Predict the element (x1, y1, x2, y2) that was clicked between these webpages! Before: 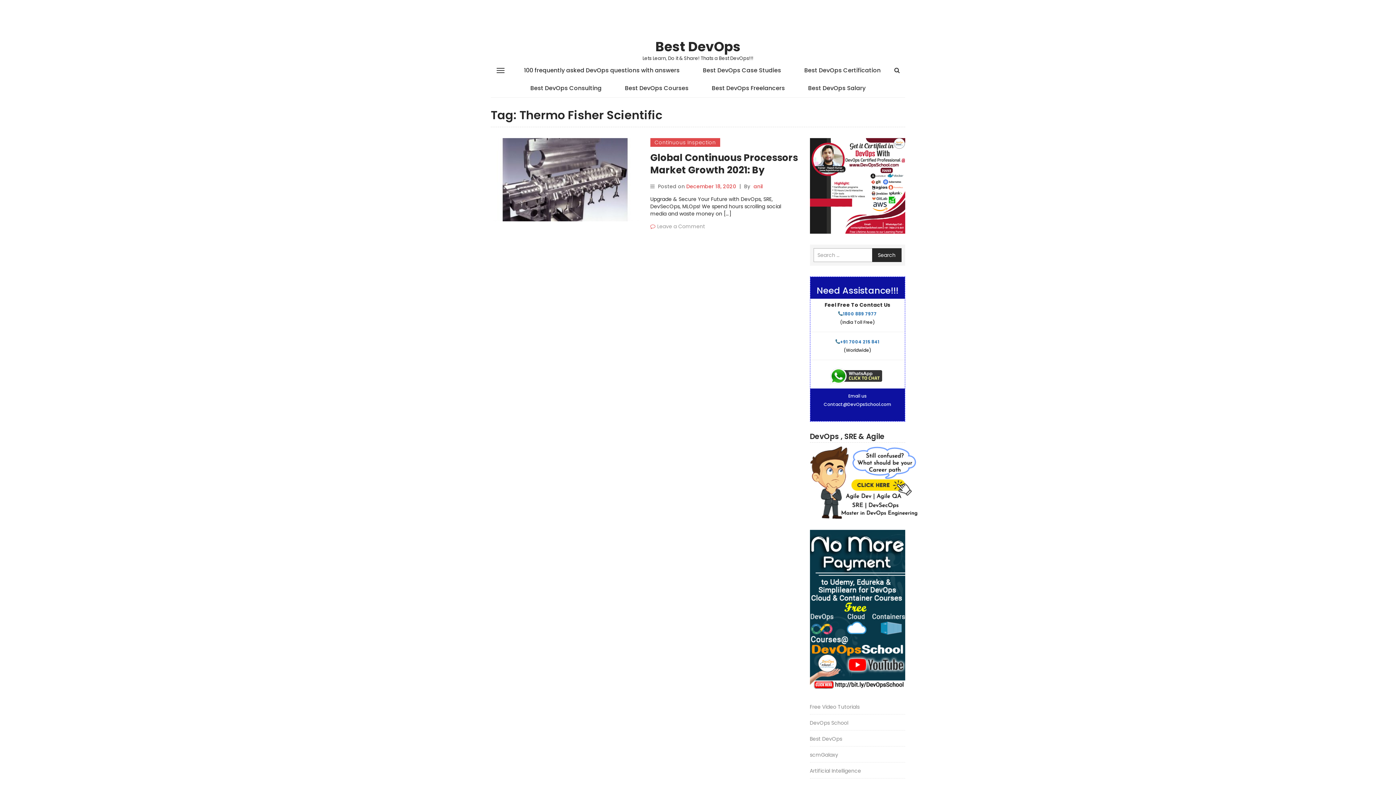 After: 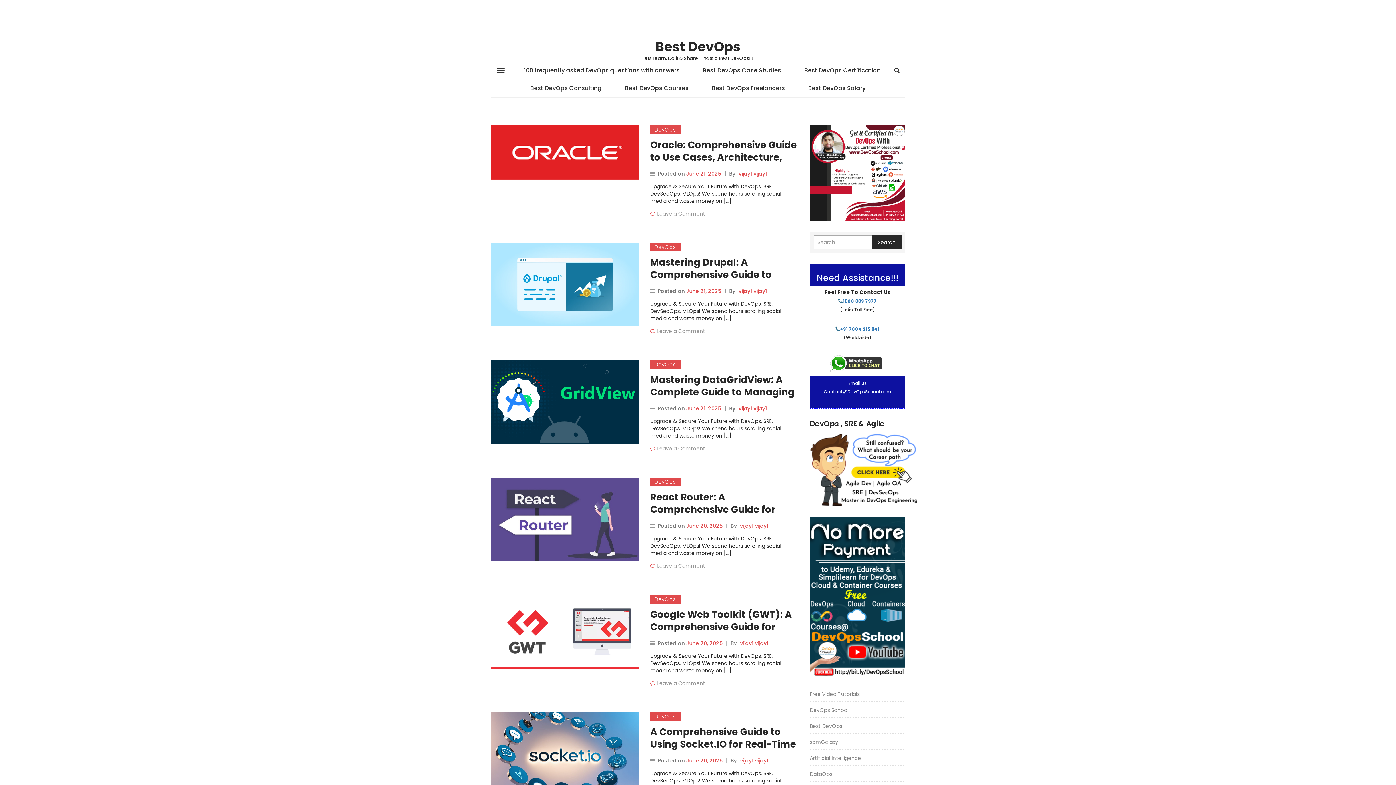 Action: bbox: (810, 735, 842, 742) label: Best DevOps